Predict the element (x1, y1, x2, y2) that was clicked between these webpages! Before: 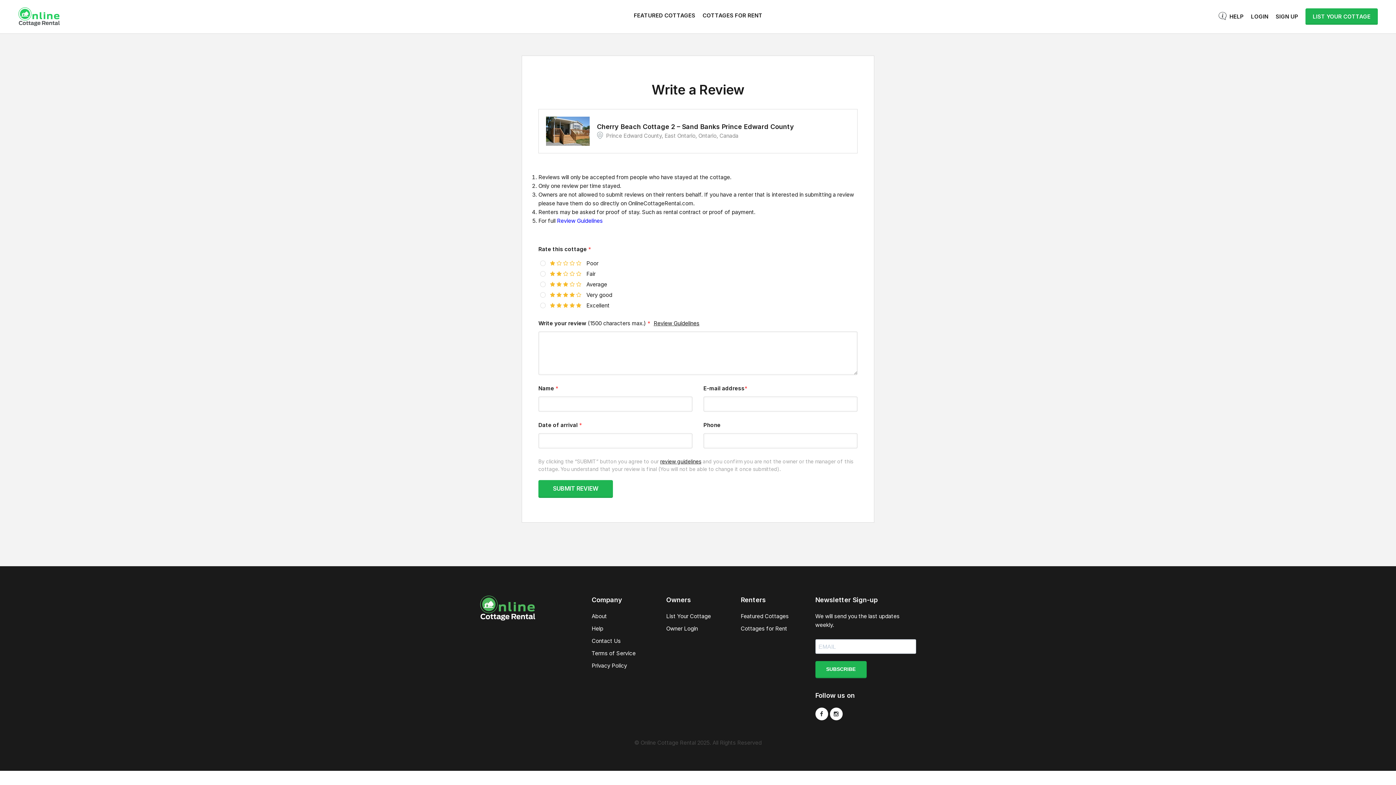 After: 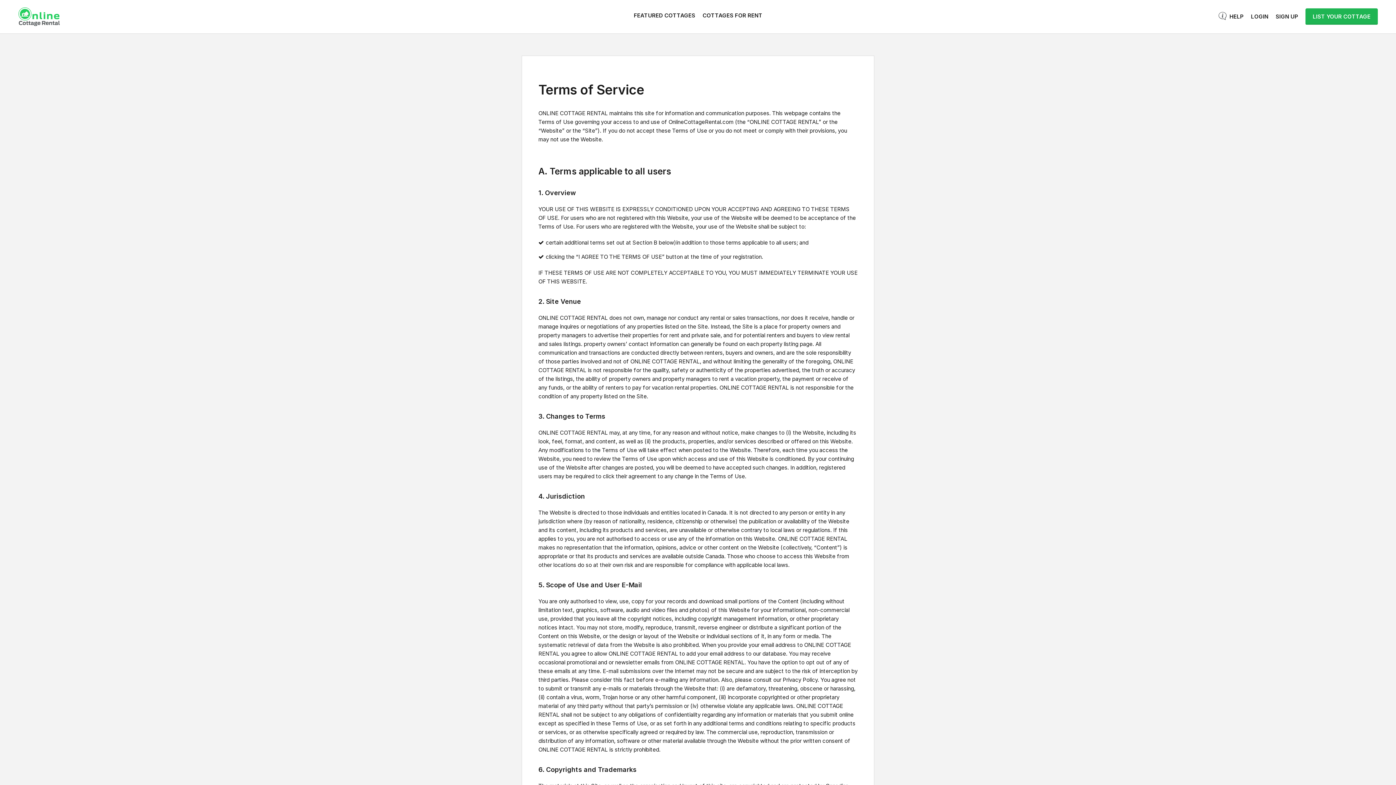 Action: bbox: (591, 649, 635, 658) label: Terms of Service